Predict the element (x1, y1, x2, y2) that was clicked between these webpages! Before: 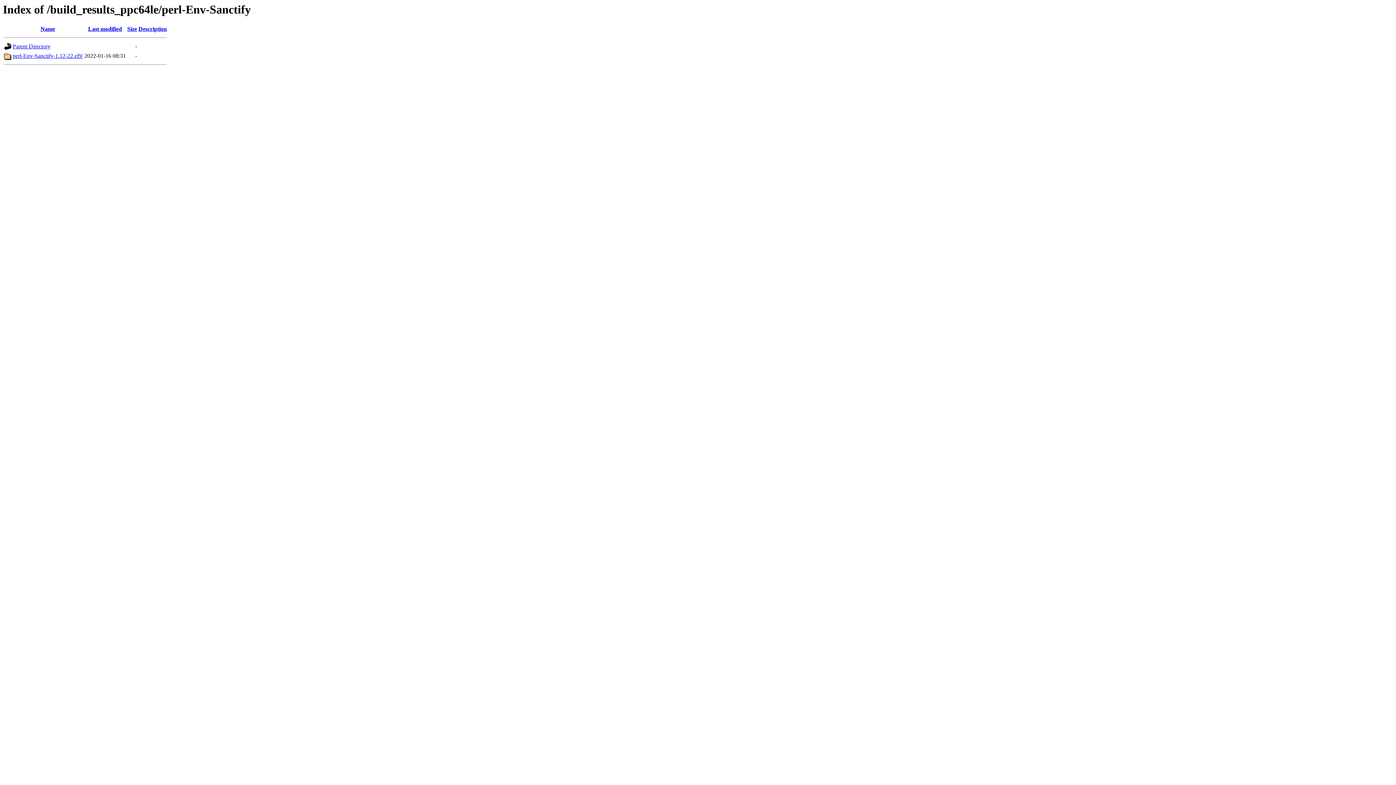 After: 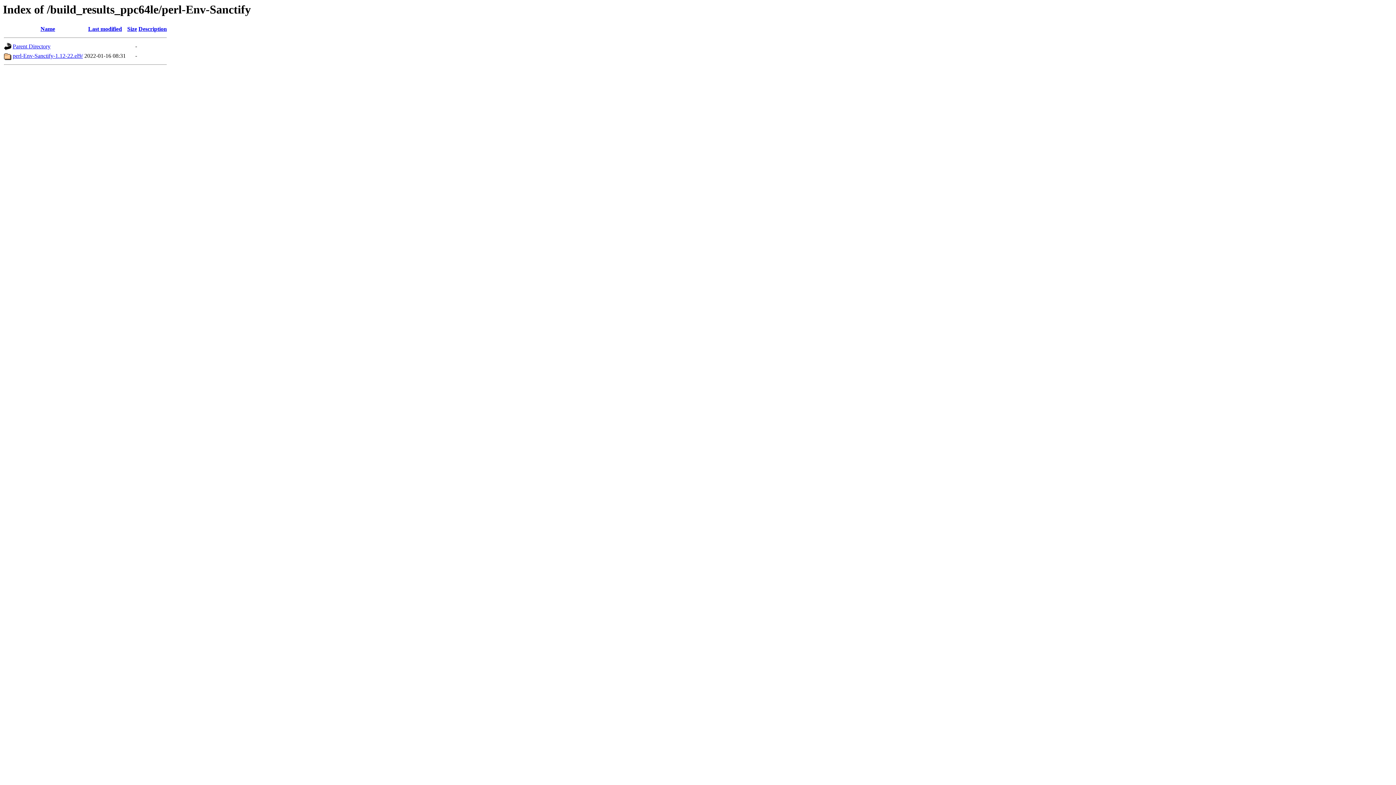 Action: bbox: (40, 25, 55, 32) label: Name